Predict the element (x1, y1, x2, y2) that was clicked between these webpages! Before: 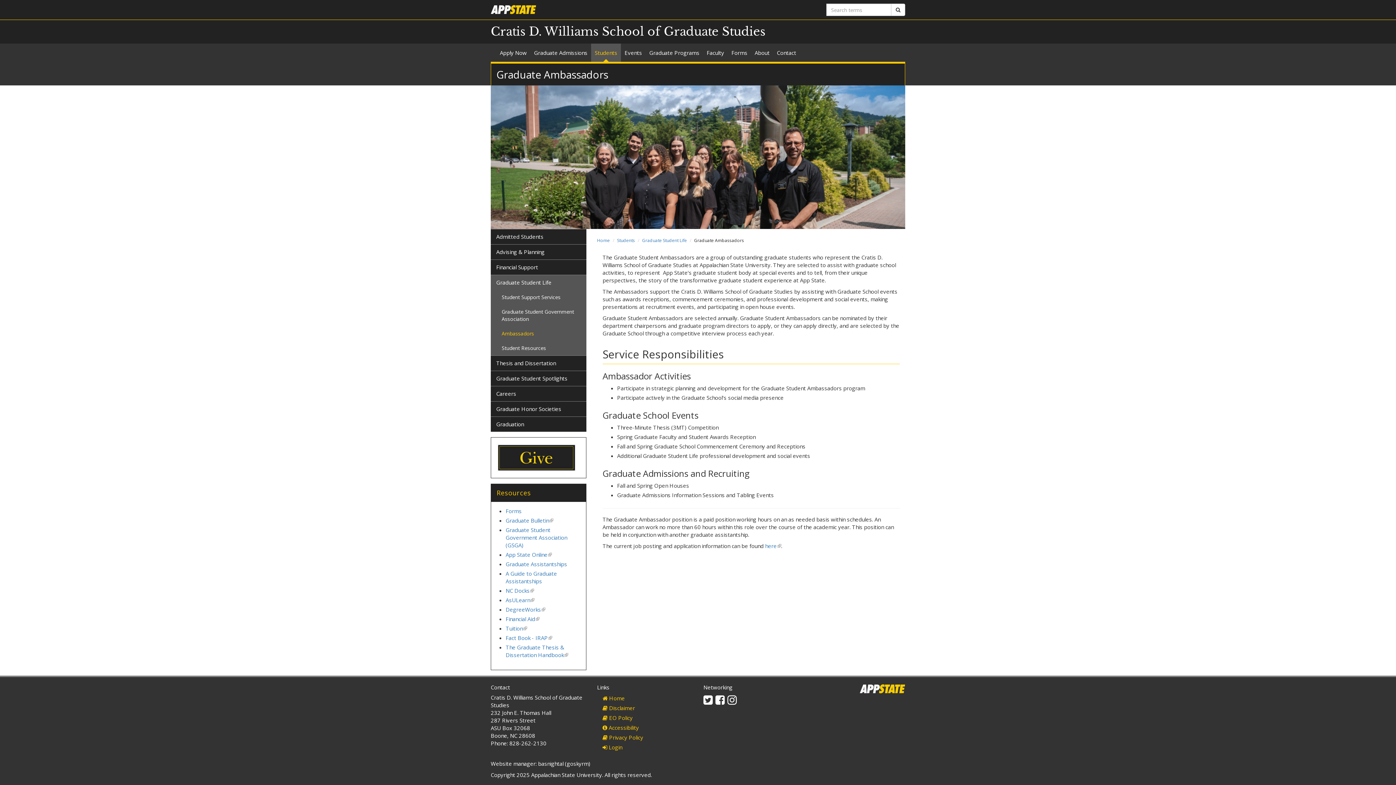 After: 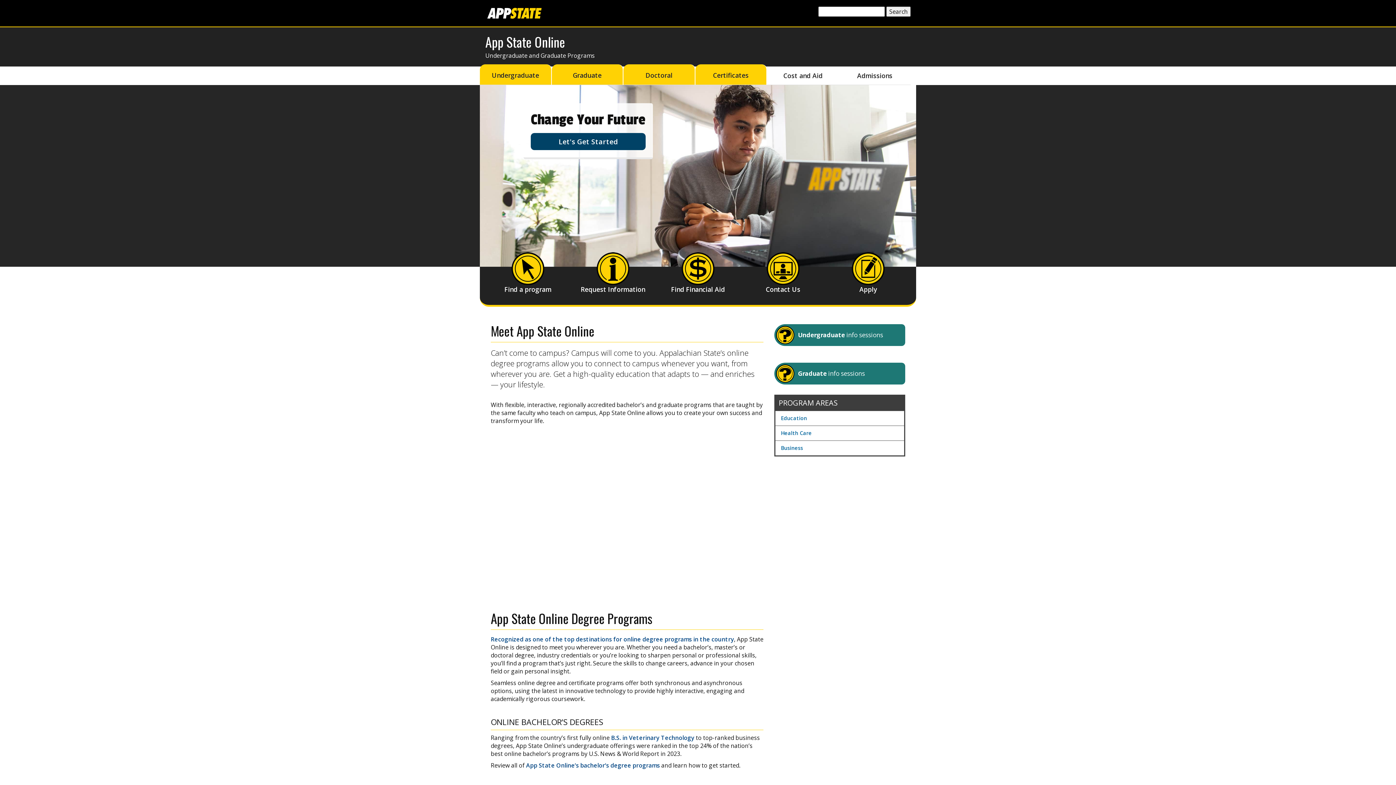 Action: label: App State Online
(link is external) bbox: (505, 551, 552, 558)